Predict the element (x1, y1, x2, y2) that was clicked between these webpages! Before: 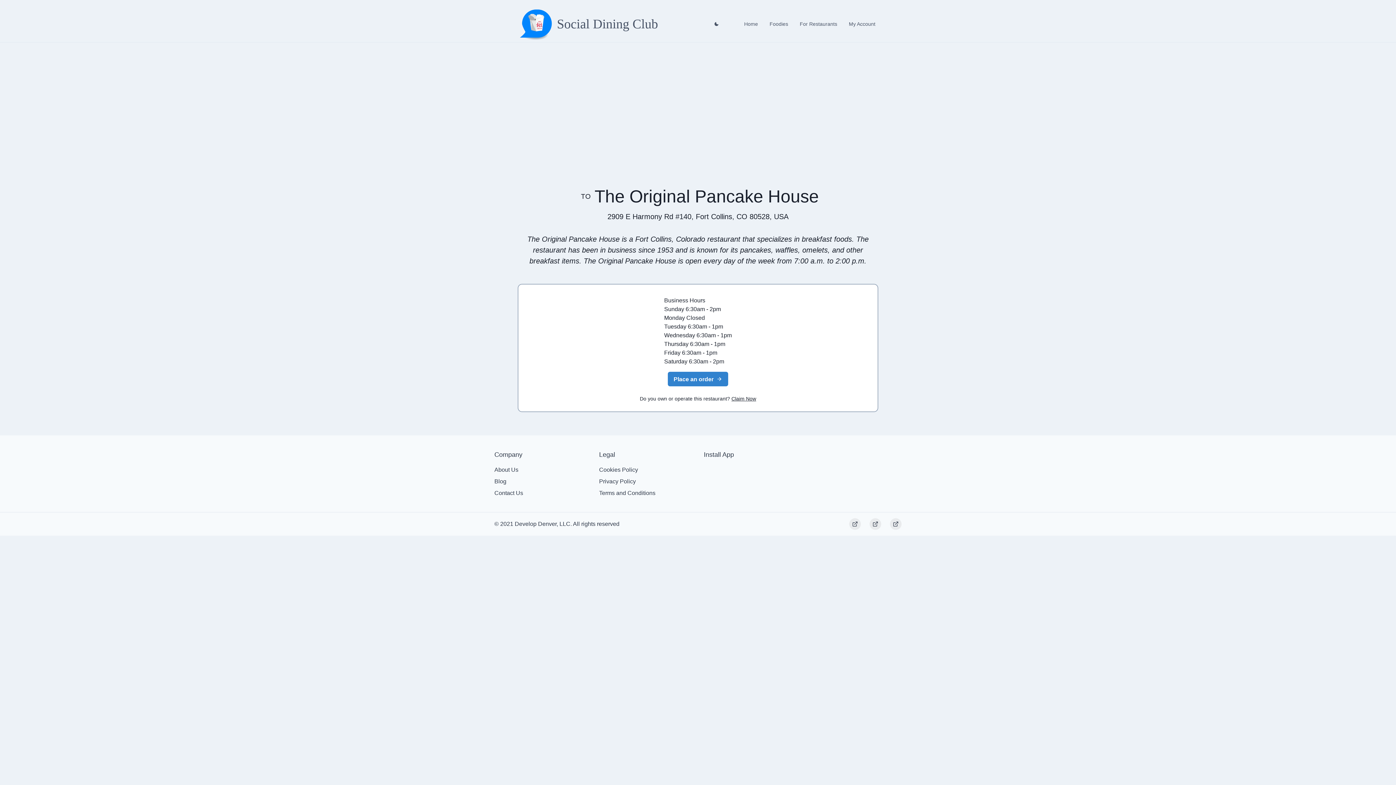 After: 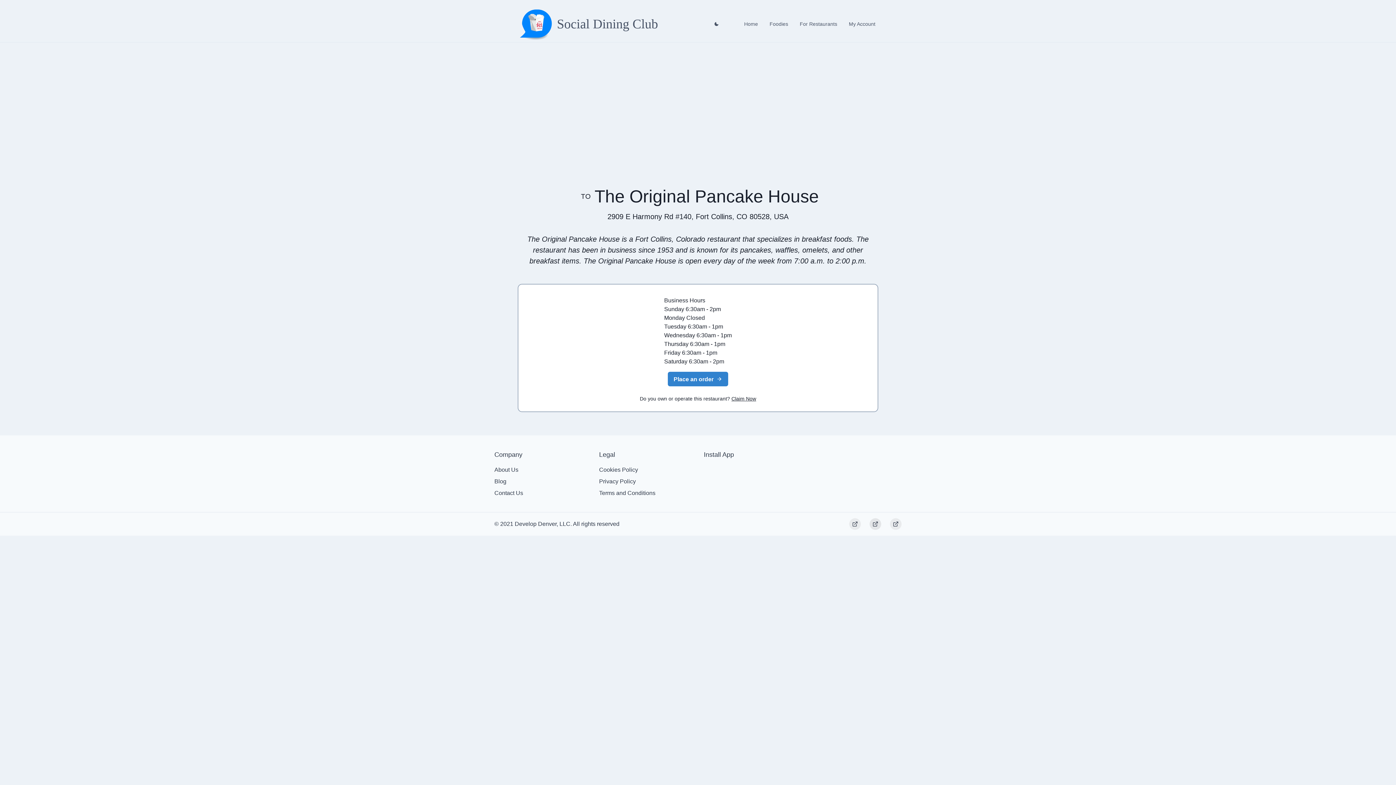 Action: label: YouTube bbox: (869, 518, 881, 530)